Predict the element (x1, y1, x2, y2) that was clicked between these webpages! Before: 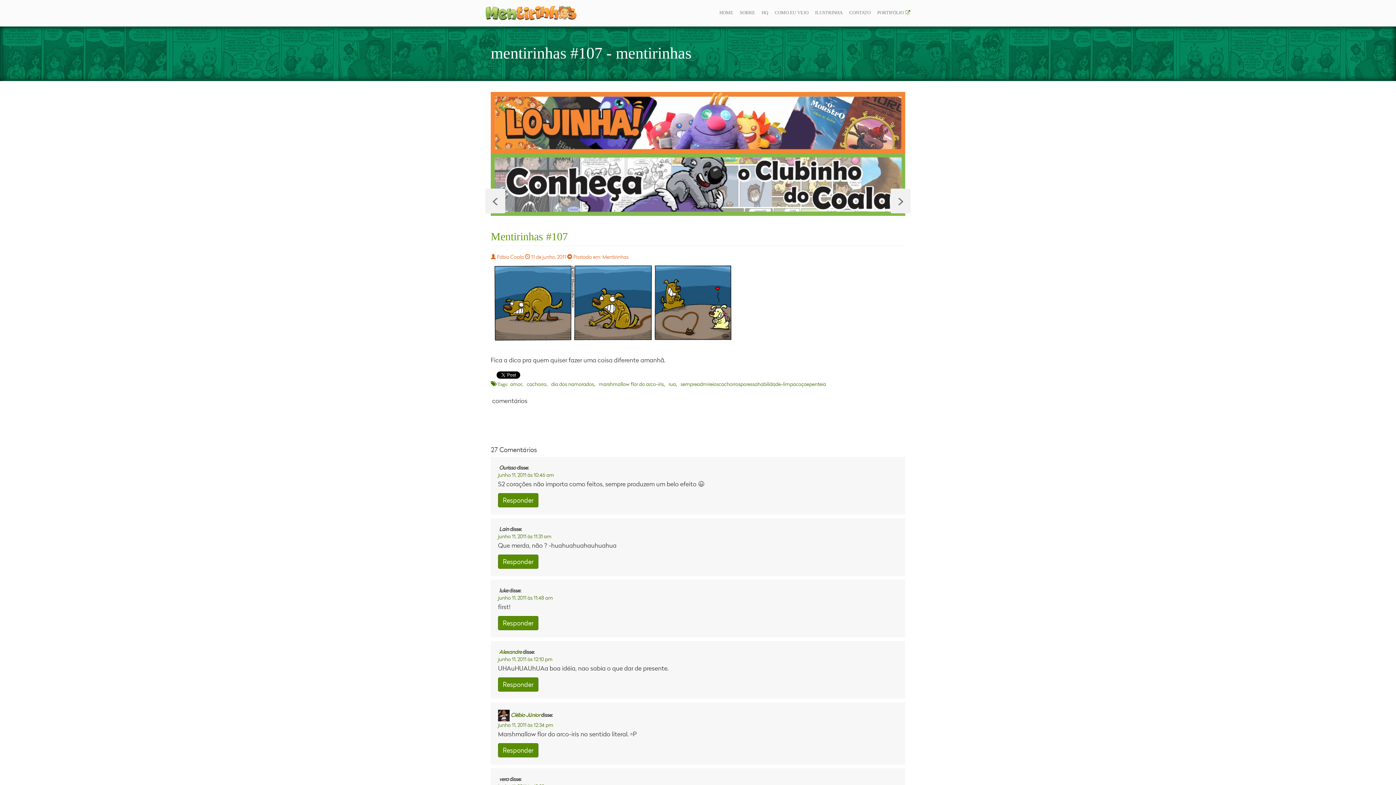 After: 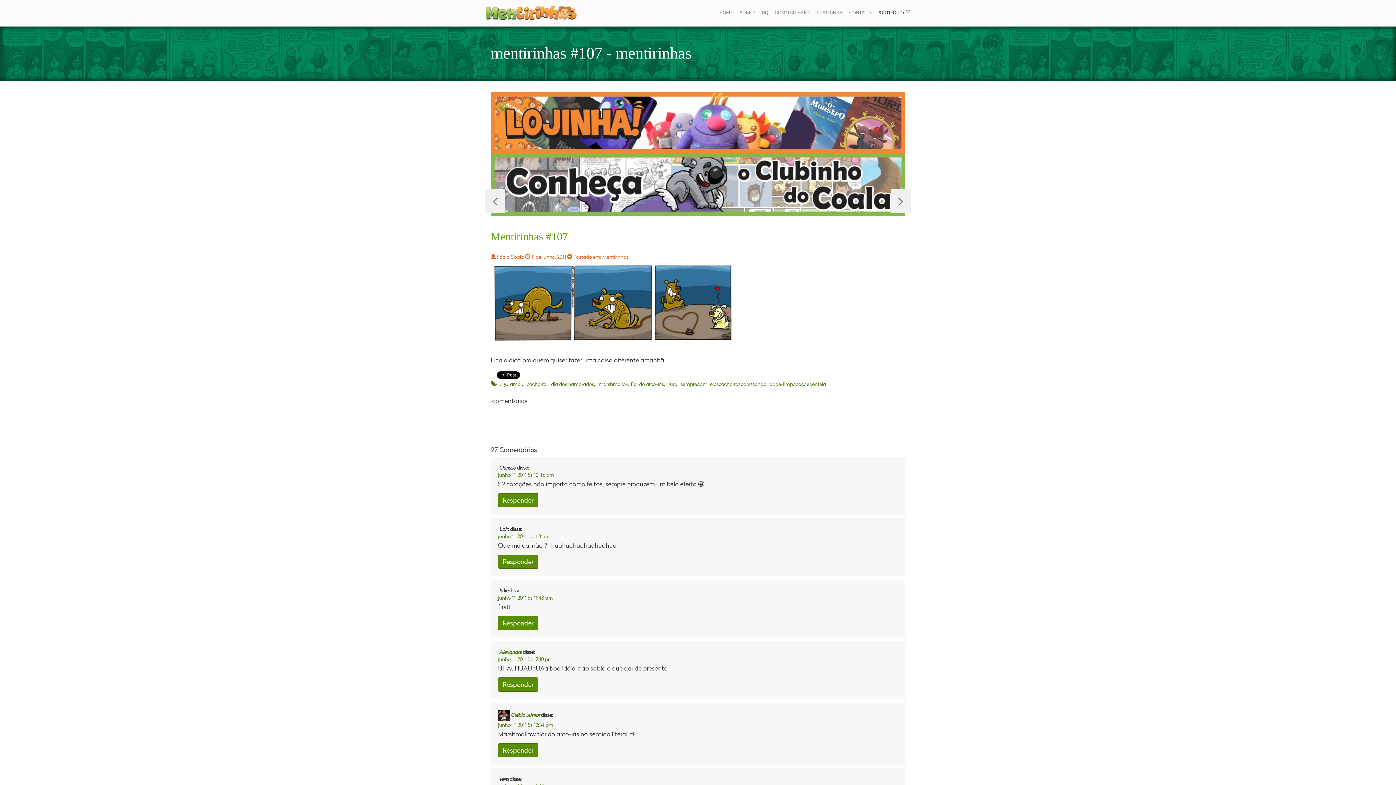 Action: bbox: (877, 4, 910, 16) label: PORTIFÓLIO